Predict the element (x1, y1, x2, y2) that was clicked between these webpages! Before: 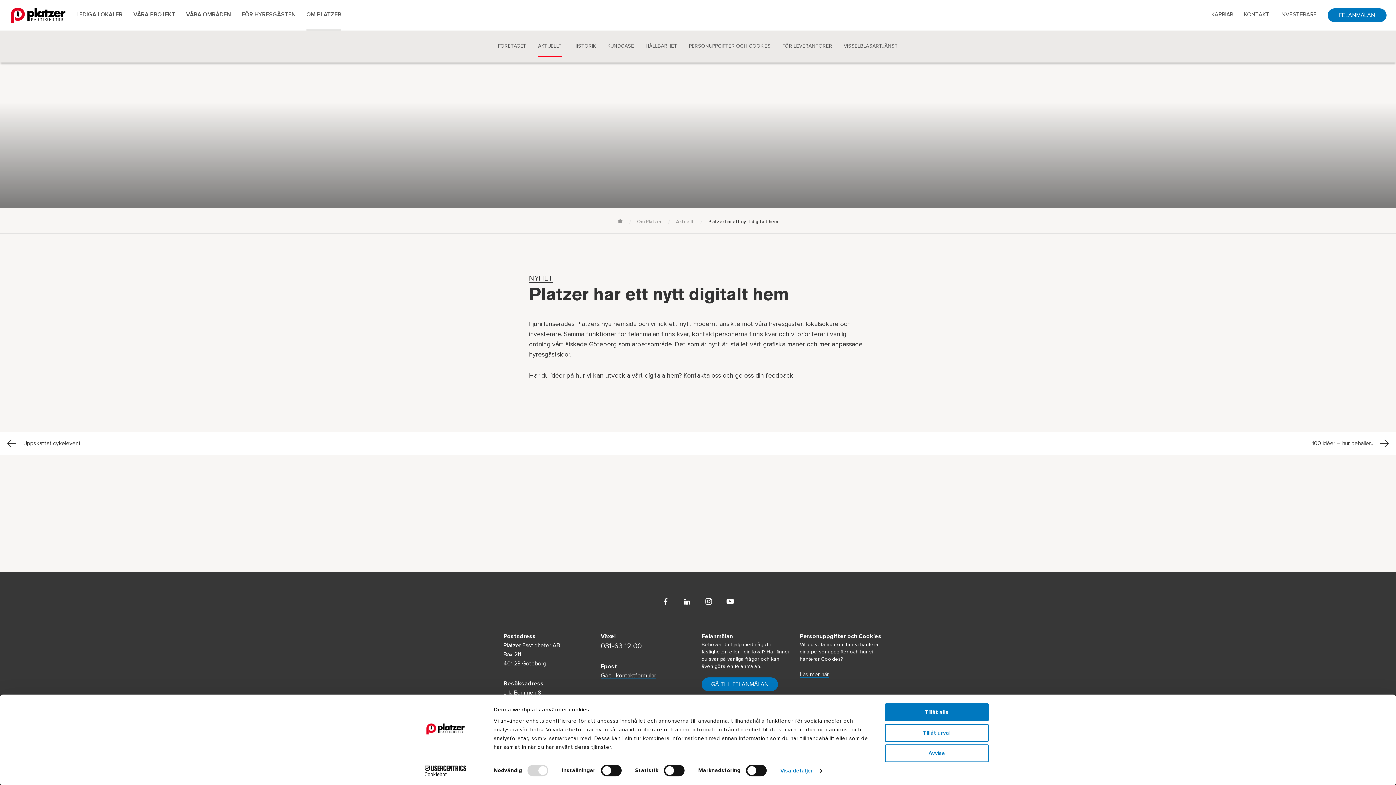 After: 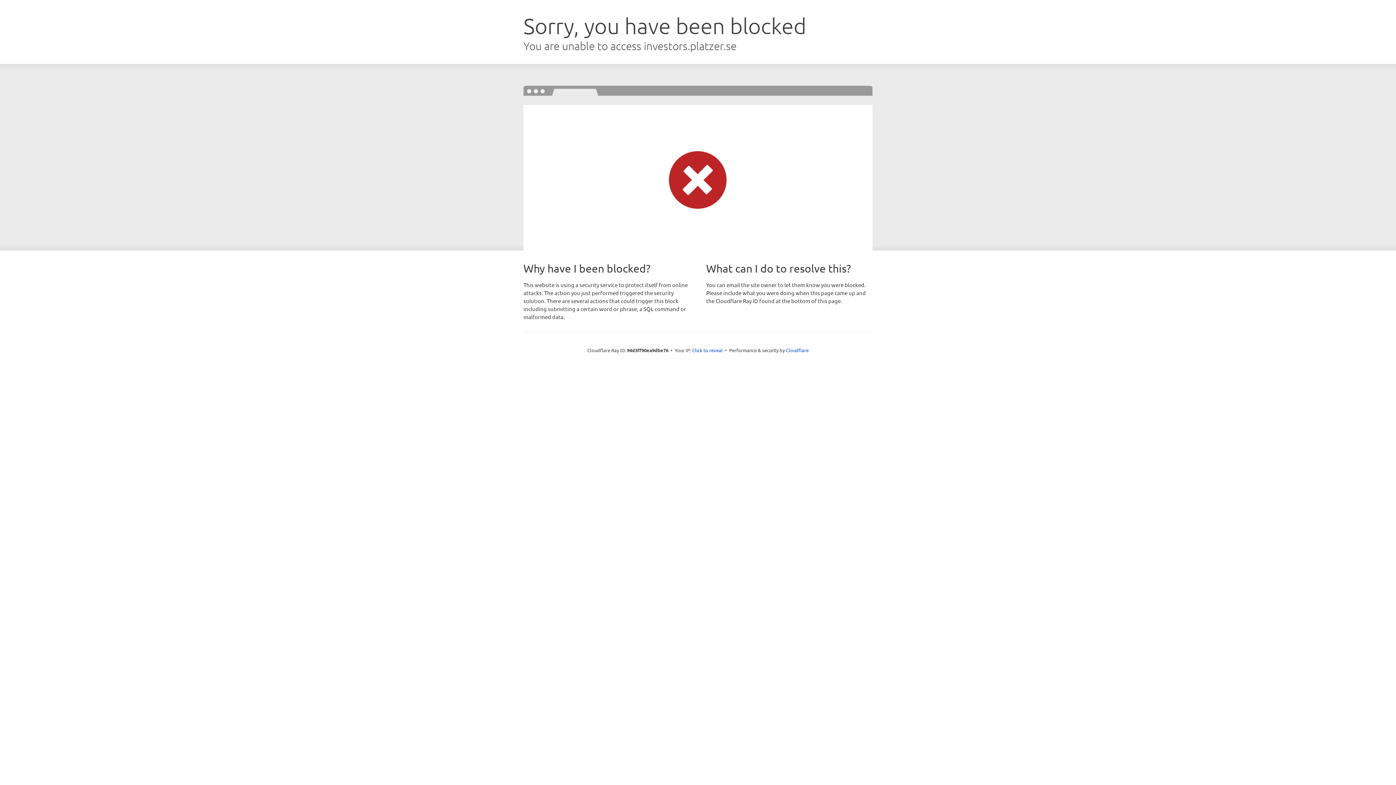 Action: label: INVESTERARE bbox: (1280, 0, 1317, 30)